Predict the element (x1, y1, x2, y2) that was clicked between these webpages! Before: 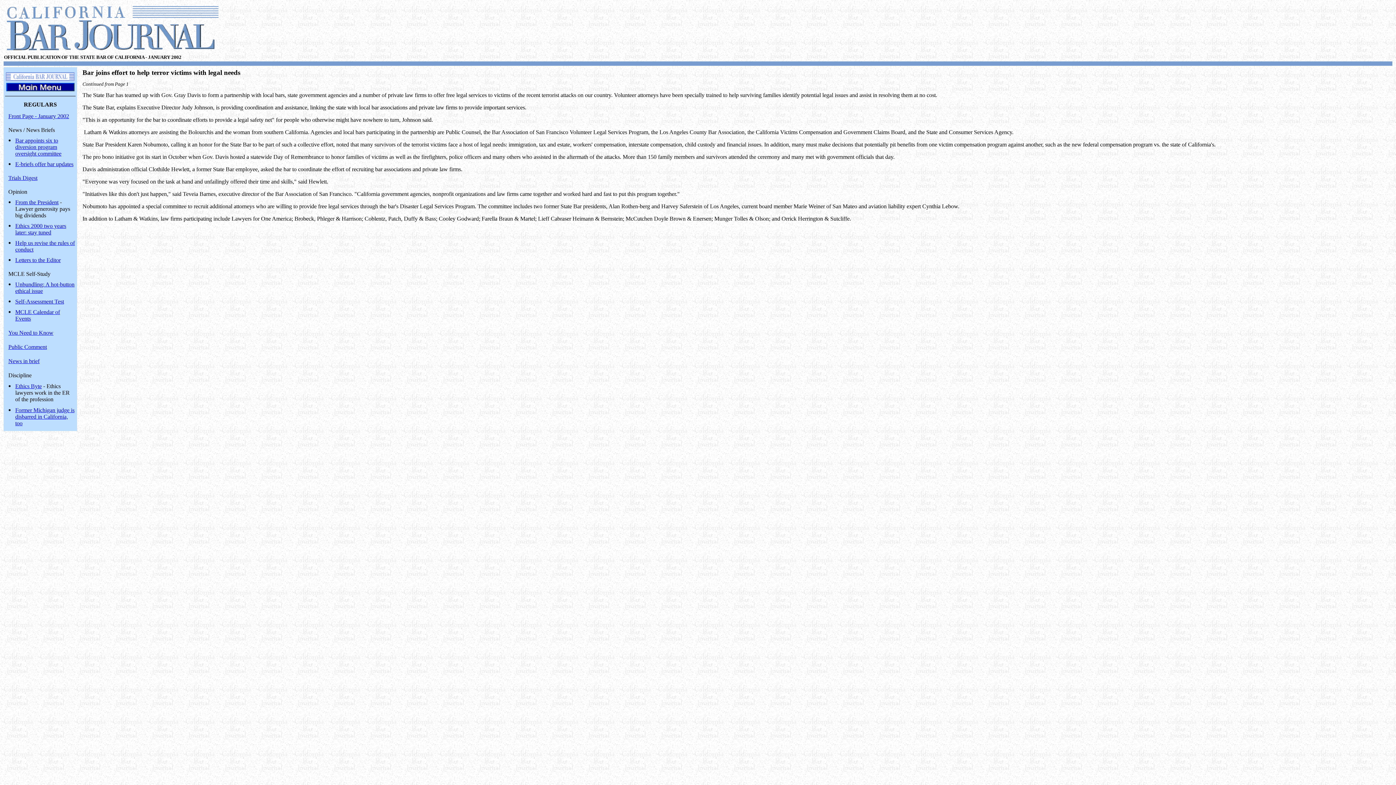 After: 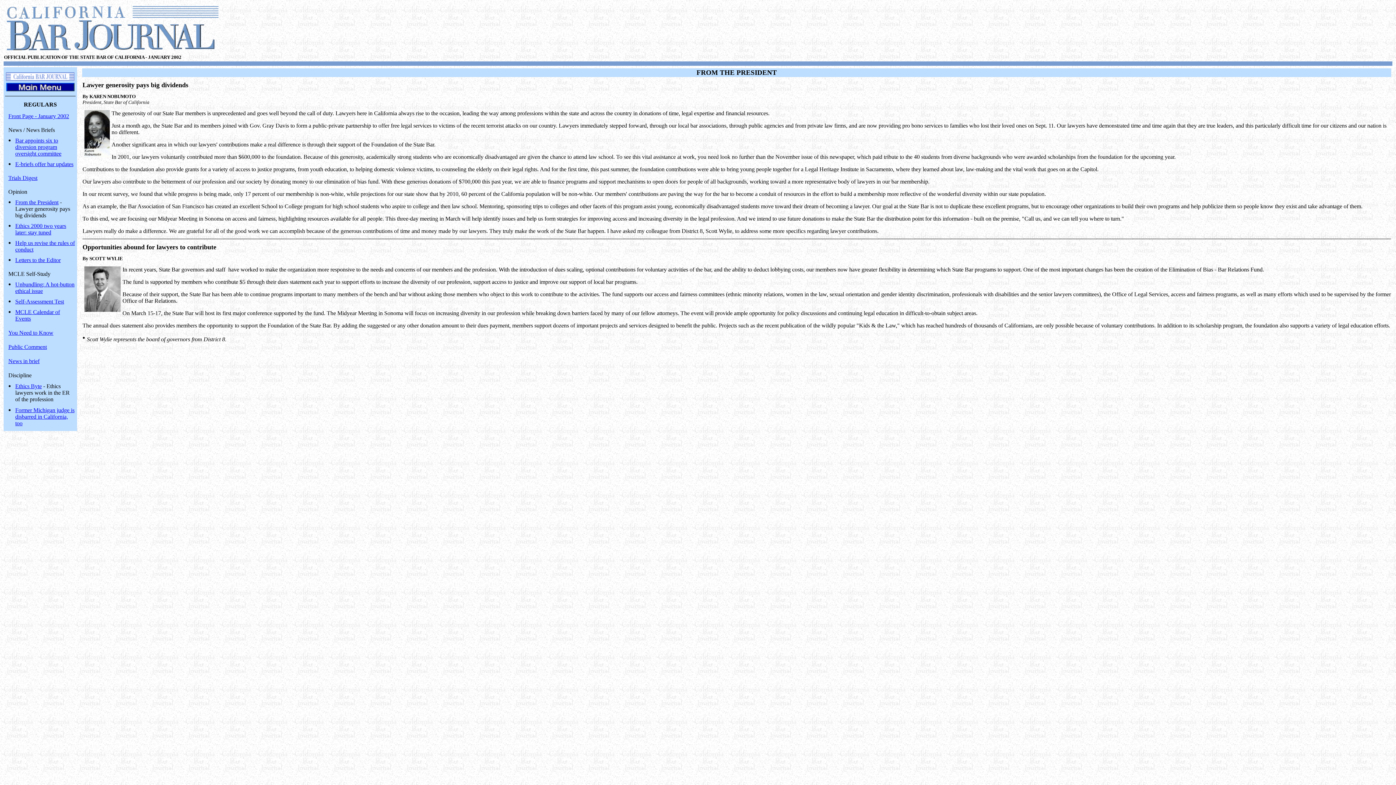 Action: label: From the President bbox: (15, 199, 58, 205)